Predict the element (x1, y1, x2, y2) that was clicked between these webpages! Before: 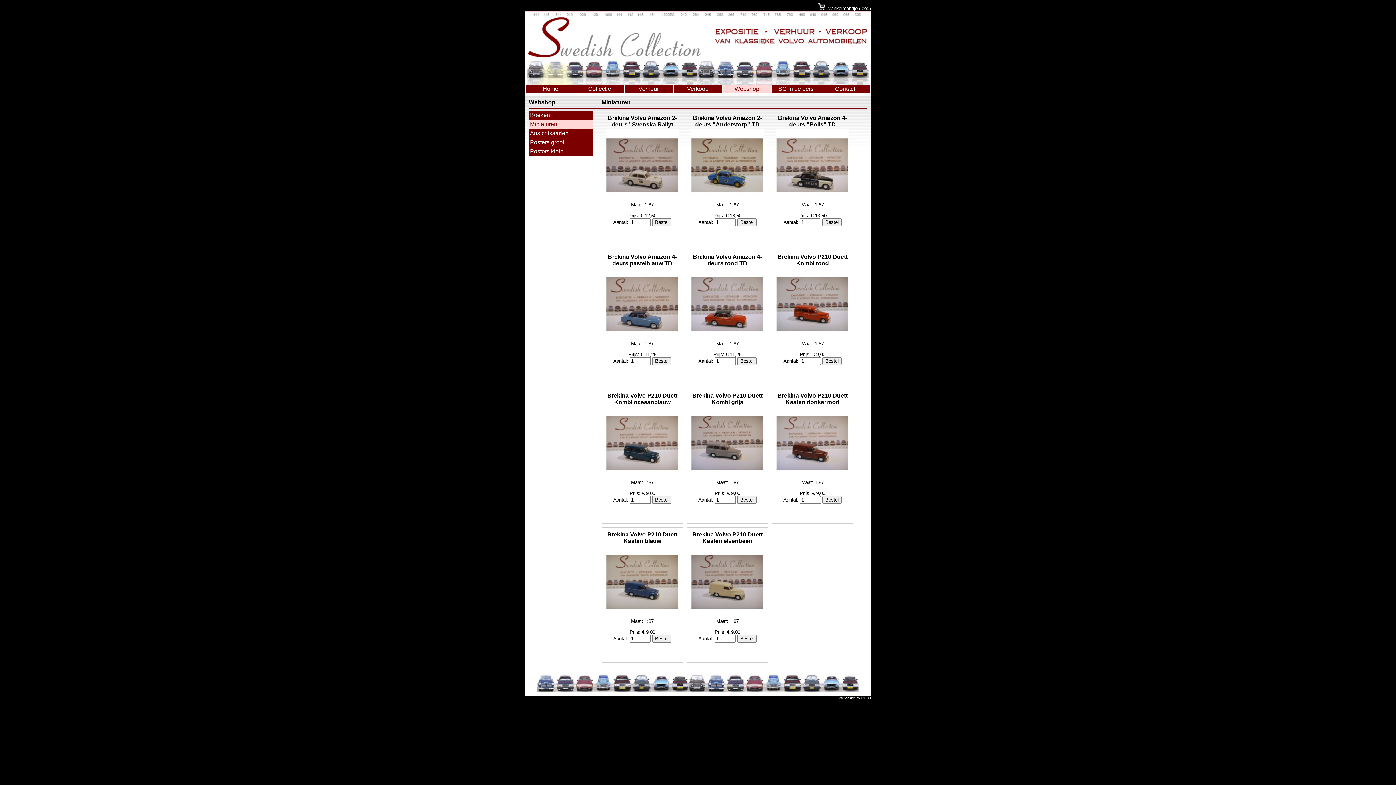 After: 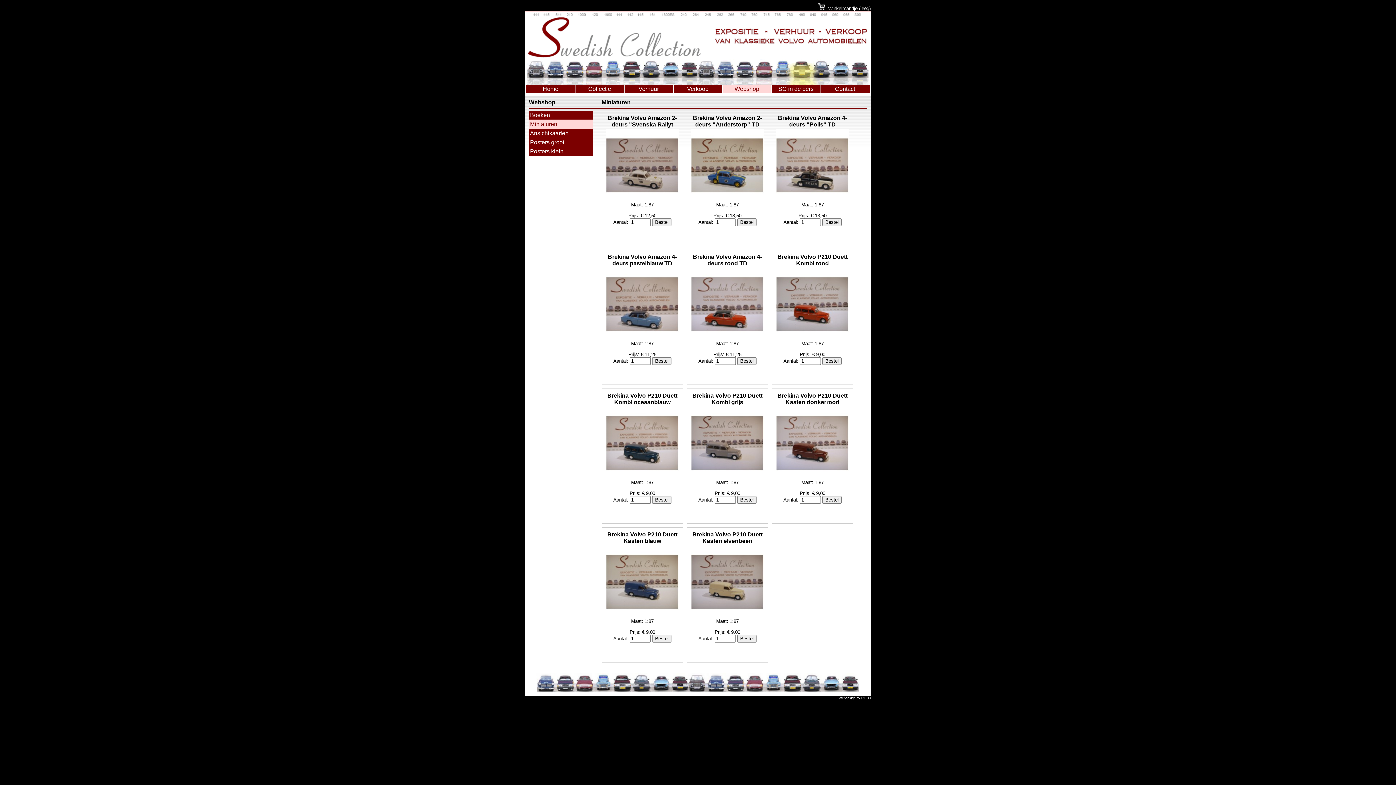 Action: label: Miniaturen bbox: (529, 120, 593, 129)